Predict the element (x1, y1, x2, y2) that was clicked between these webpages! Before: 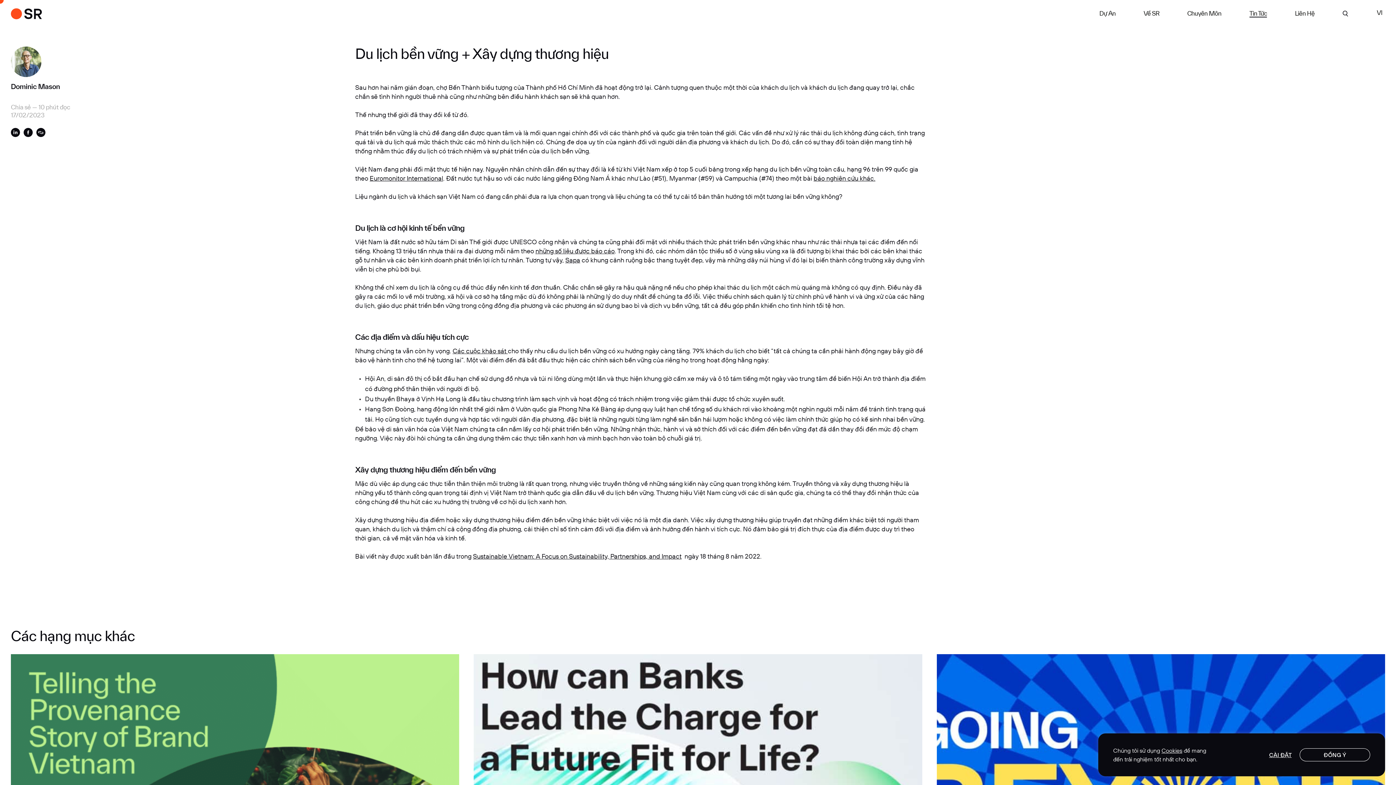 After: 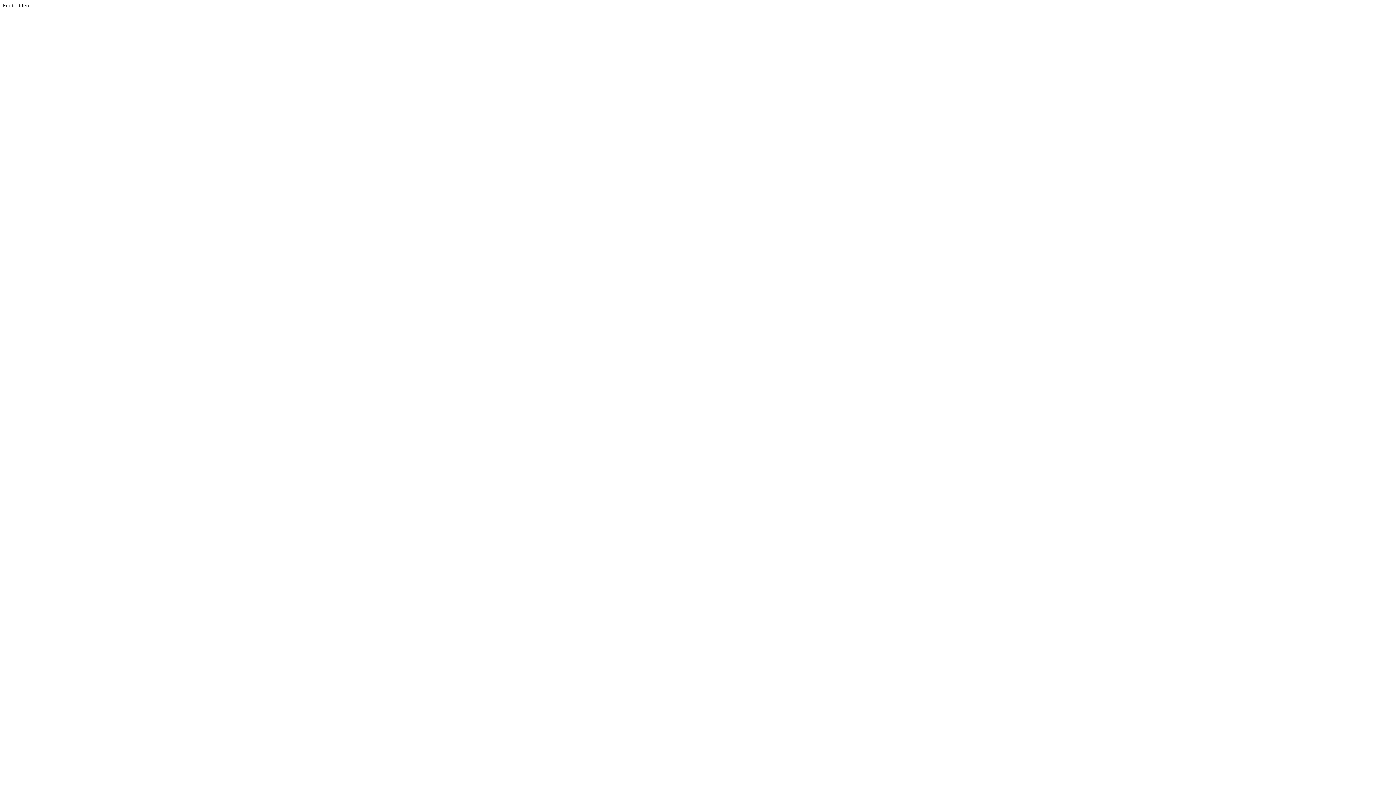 Action: bbox: (813, 174, 875, 182) label: báo nghiên cứu khác.